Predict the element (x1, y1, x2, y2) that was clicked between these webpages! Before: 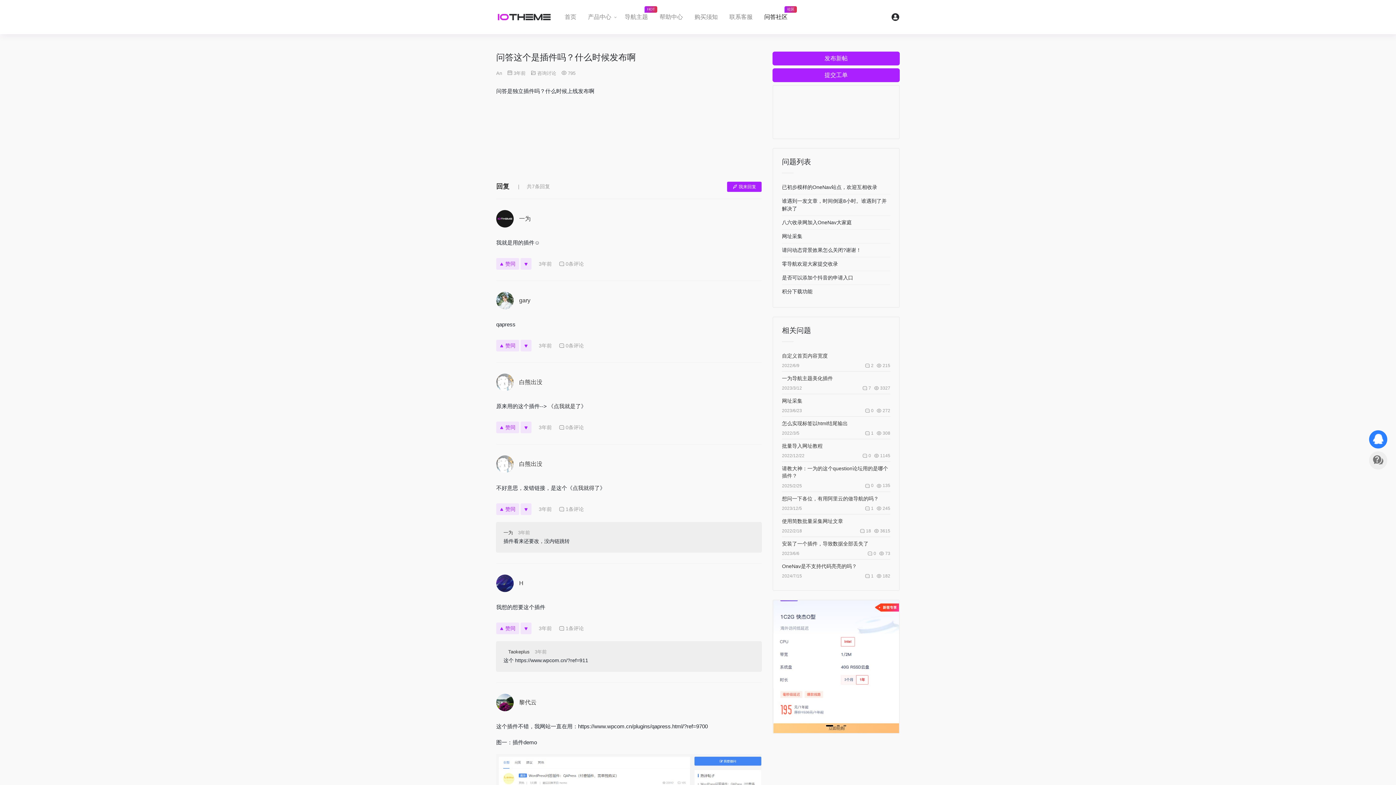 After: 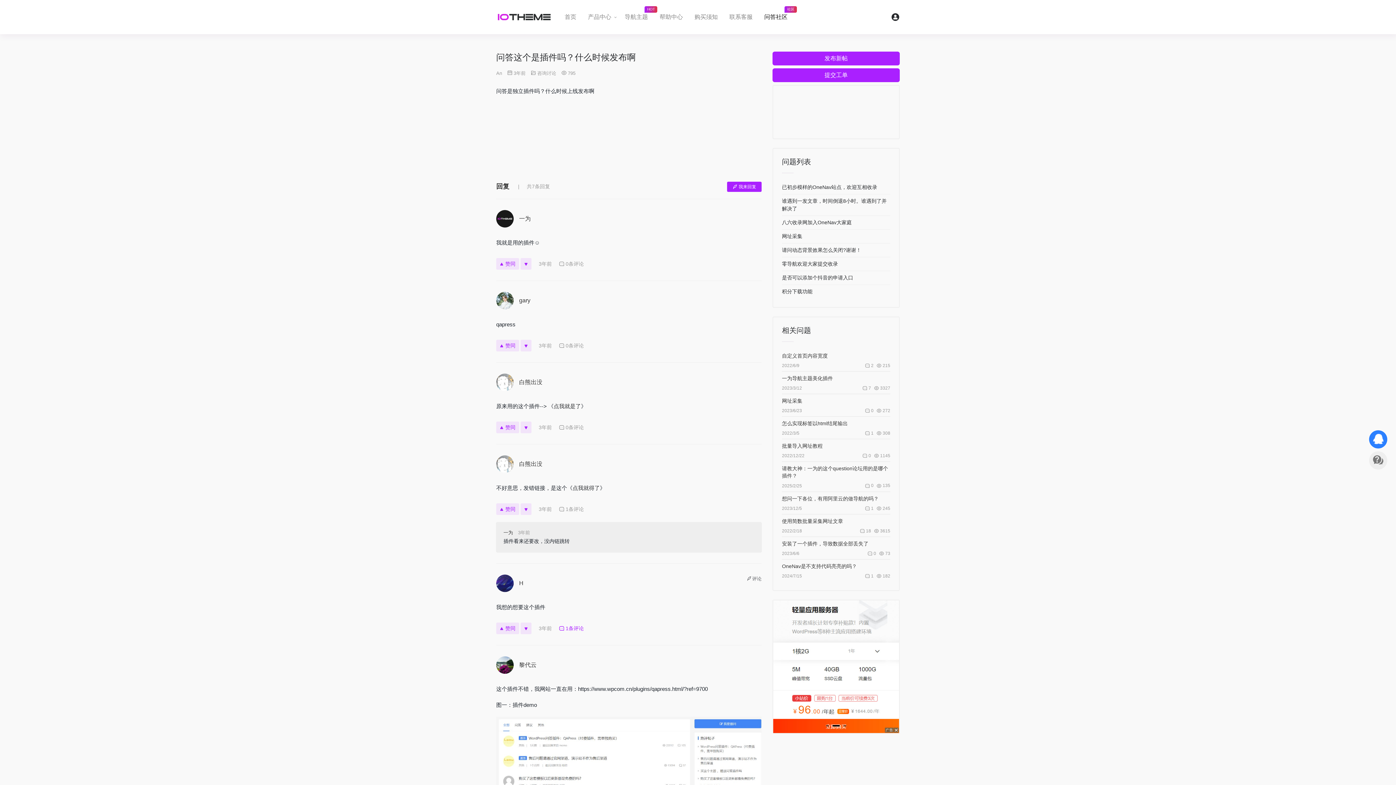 Action: bbox: (558, 625, 584, 631) label: 1条评论